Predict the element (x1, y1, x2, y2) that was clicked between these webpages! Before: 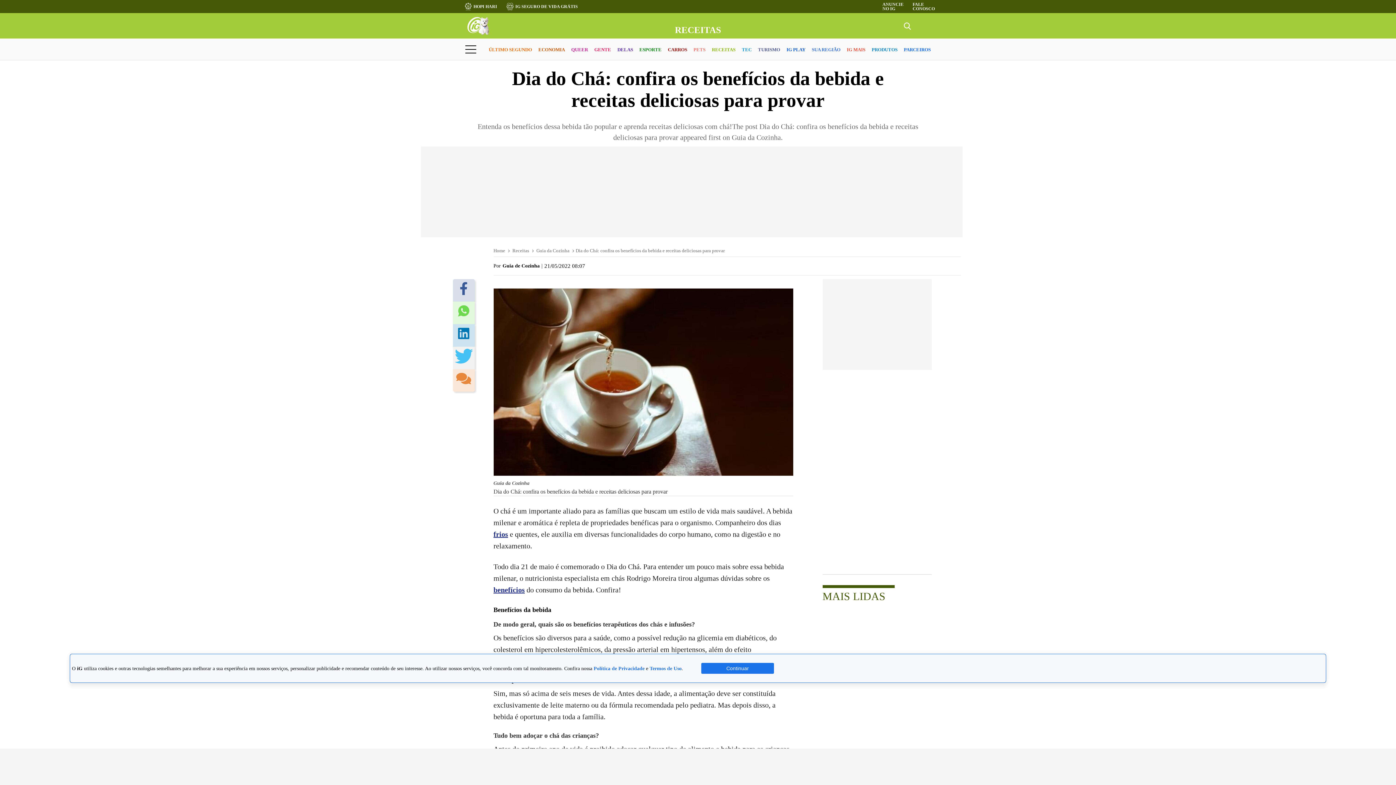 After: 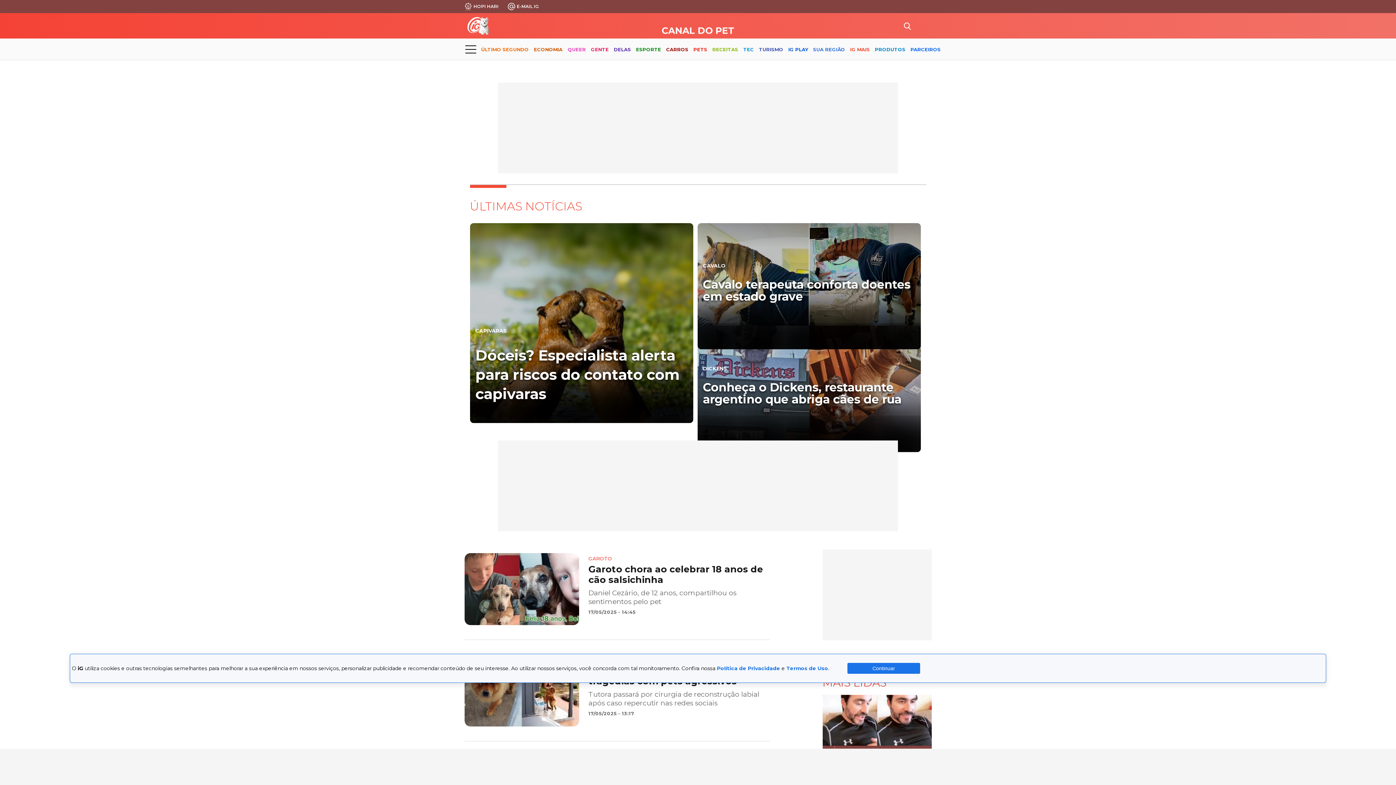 Action: label: PETS bbox: (693, 40, 705, 59)